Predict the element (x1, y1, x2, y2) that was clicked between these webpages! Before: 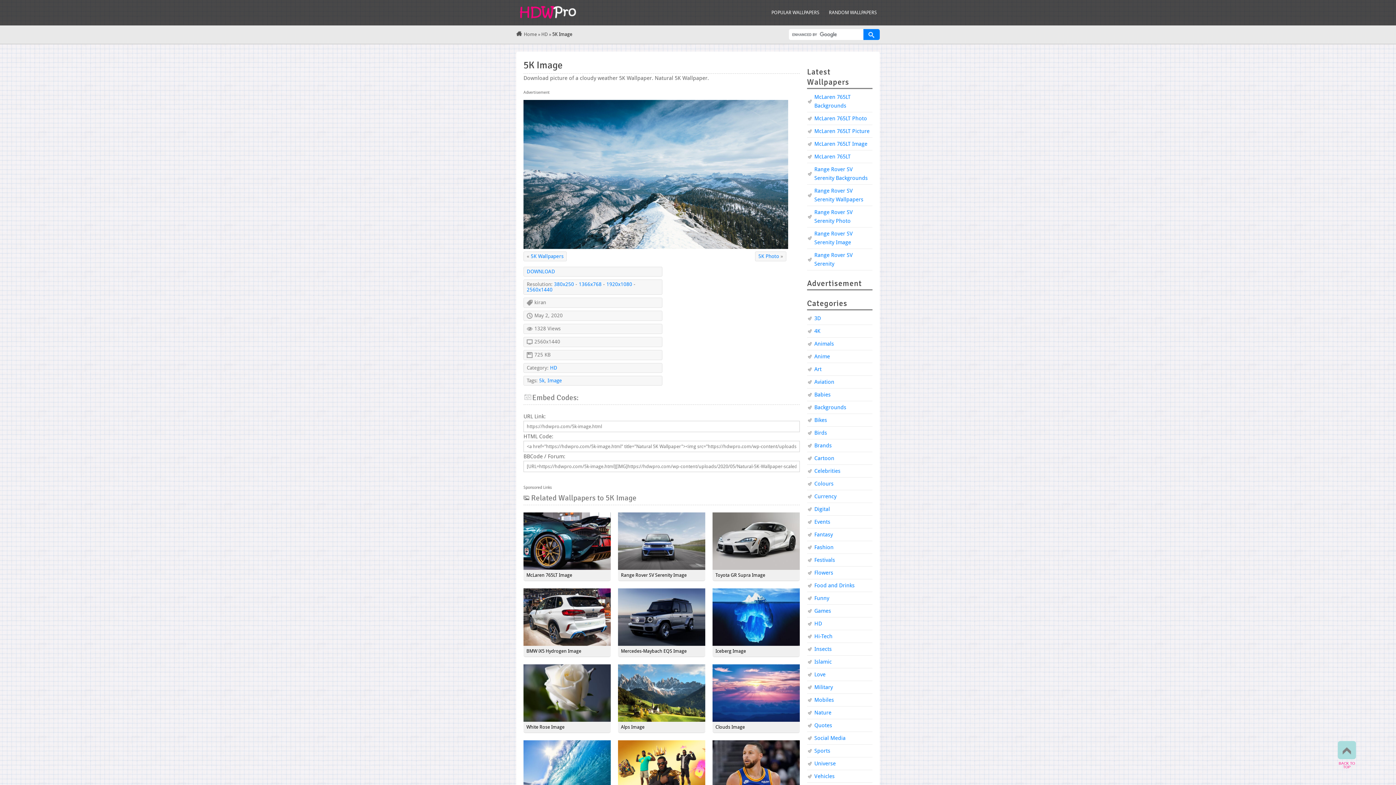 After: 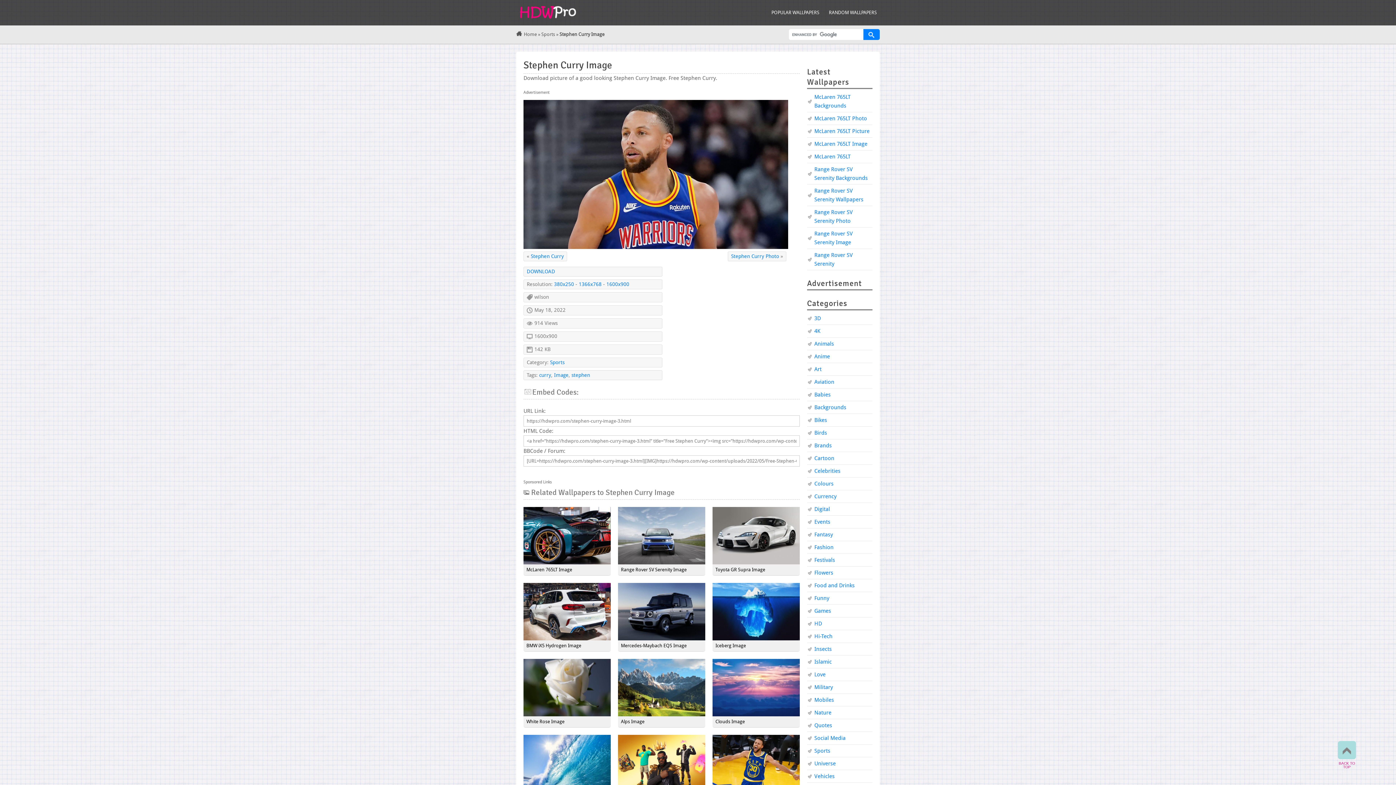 Action: bbox: (712, 740, 800, 798)